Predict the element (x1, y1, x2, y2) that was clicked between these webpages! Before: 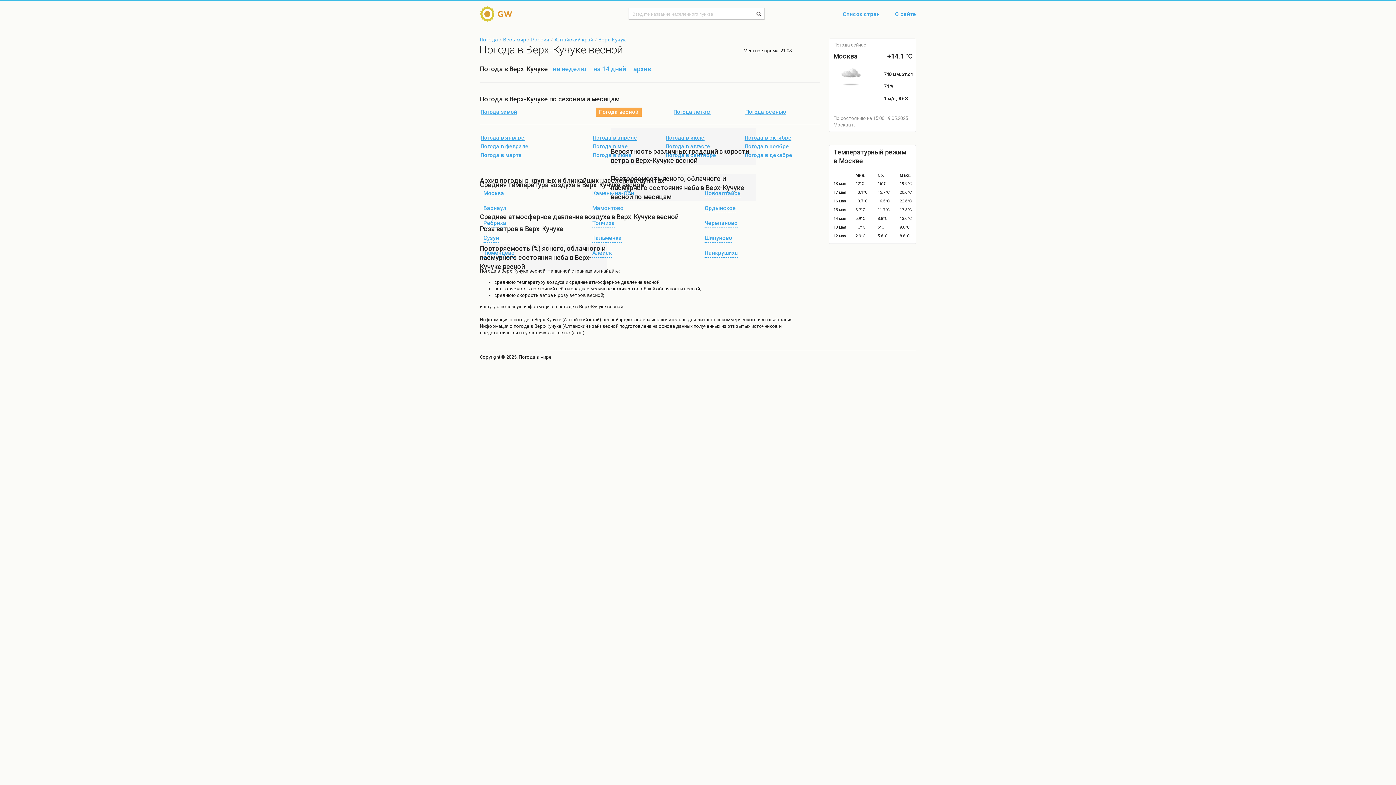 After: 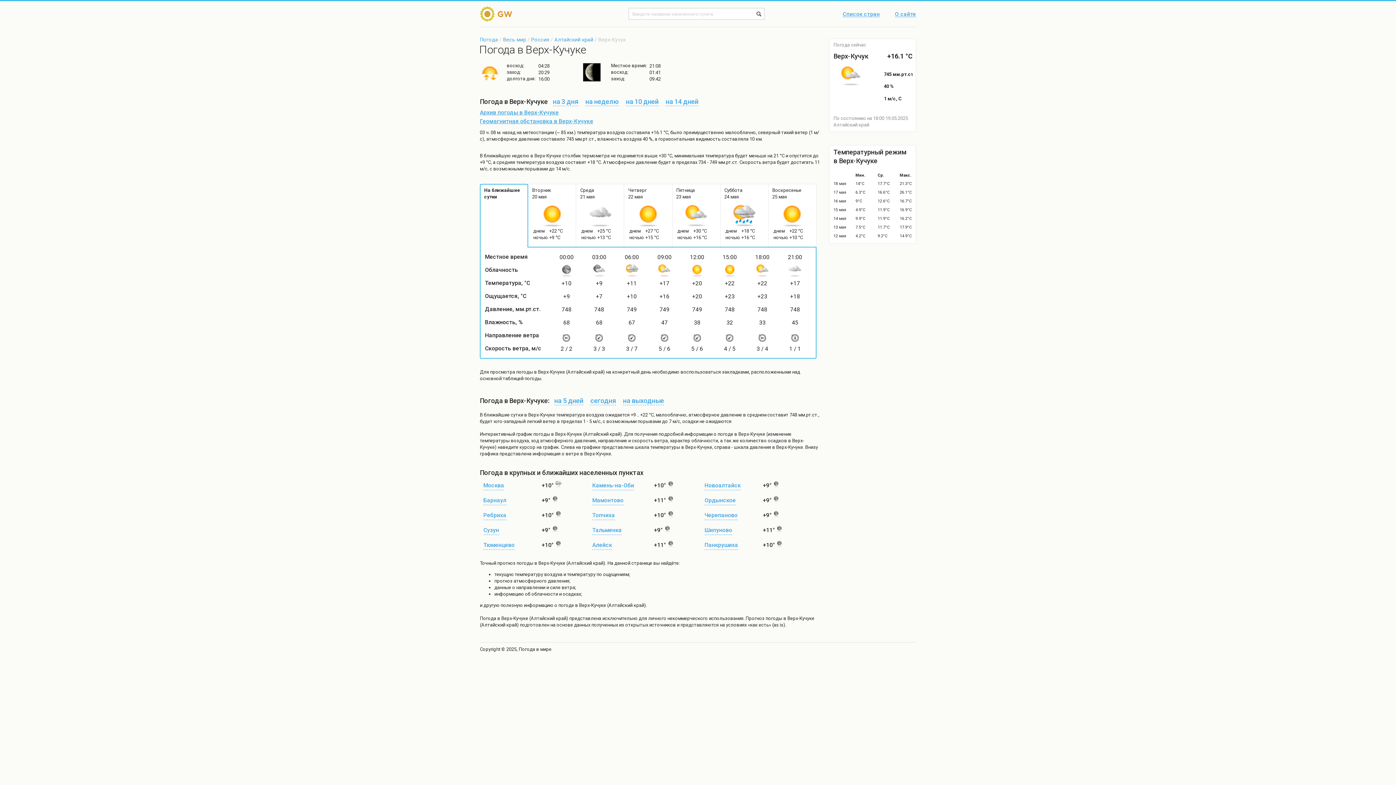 Action: bbox: (598, 36, 625, 42) label: Верх-Кучук